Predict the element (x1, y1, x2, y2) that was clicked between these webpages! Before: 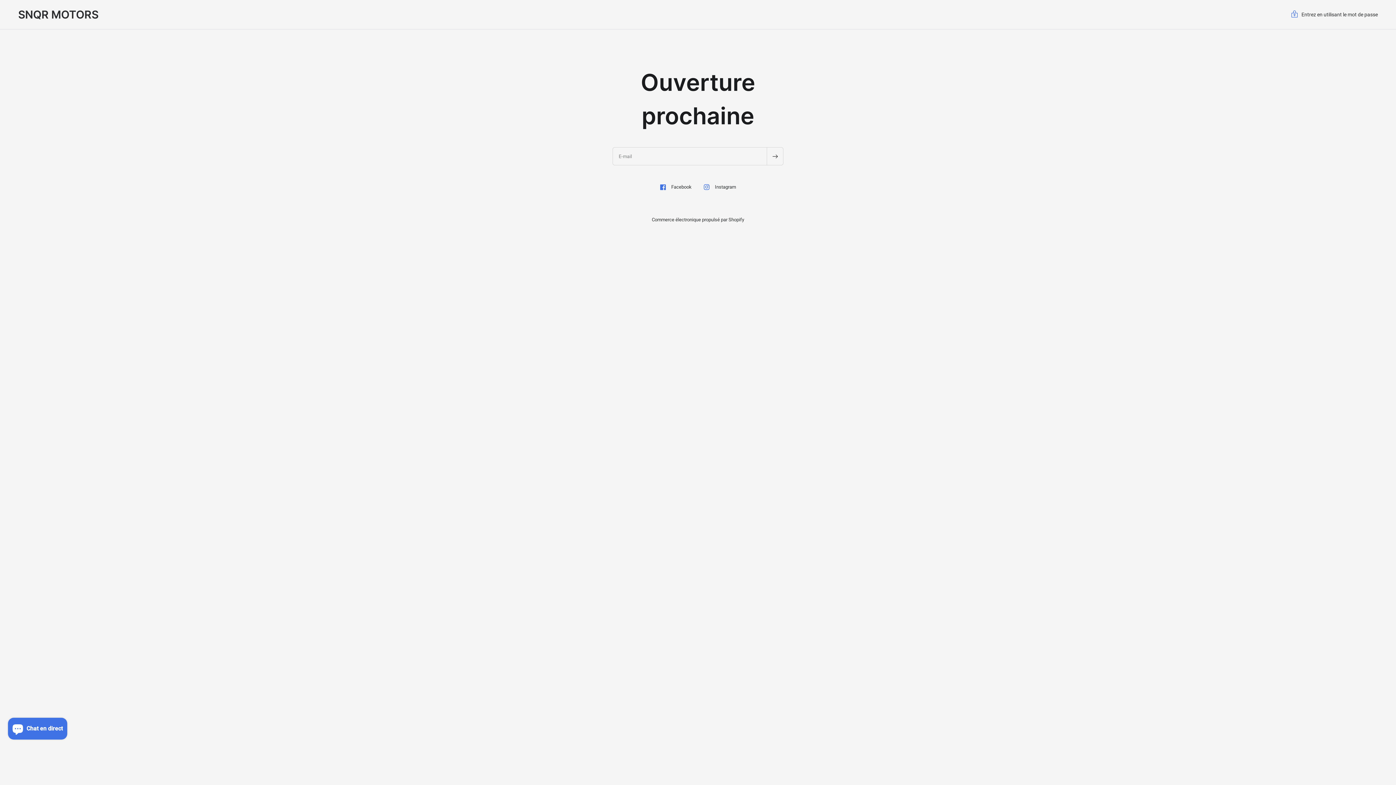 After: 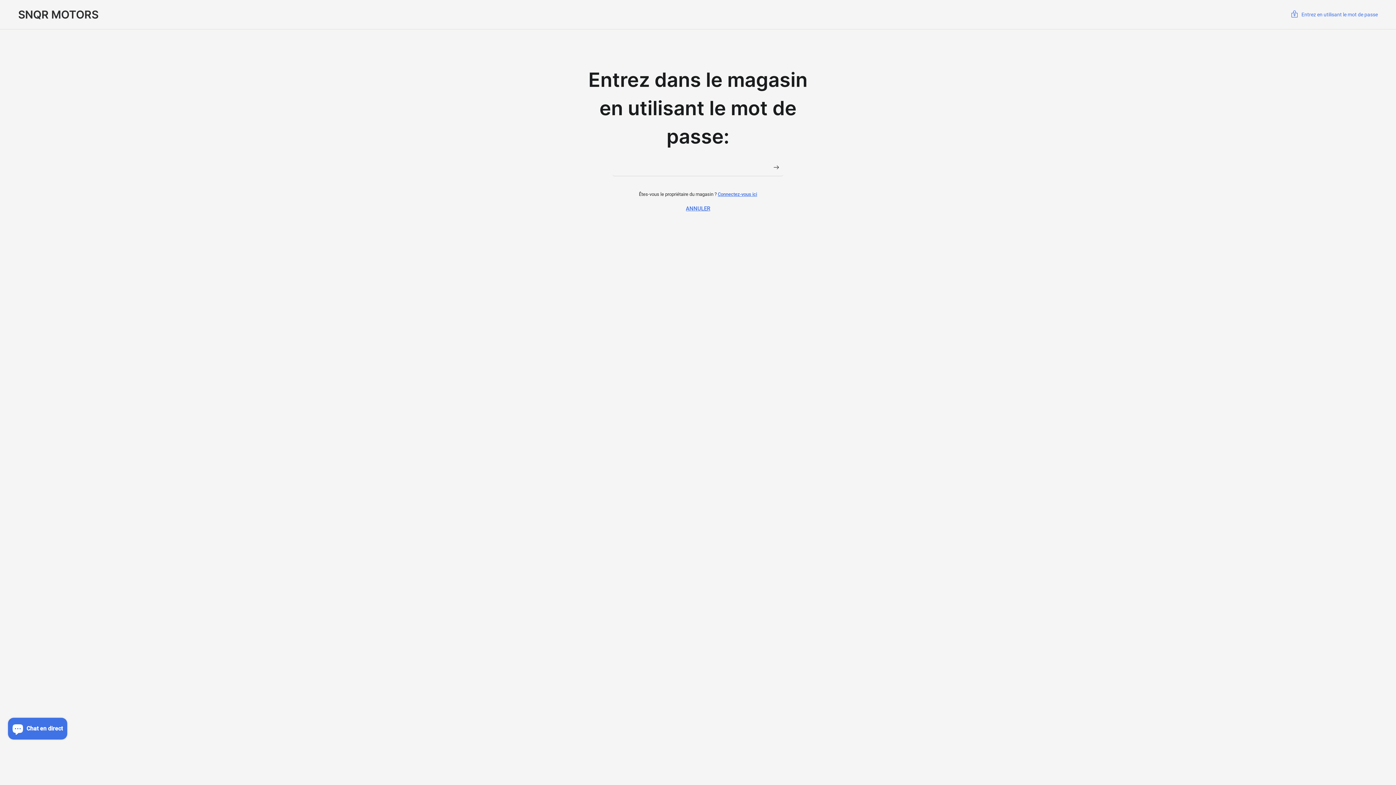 Action: bbox: (1291, 9, 1378, 20) label: Entrez en utilisant le mot de passe